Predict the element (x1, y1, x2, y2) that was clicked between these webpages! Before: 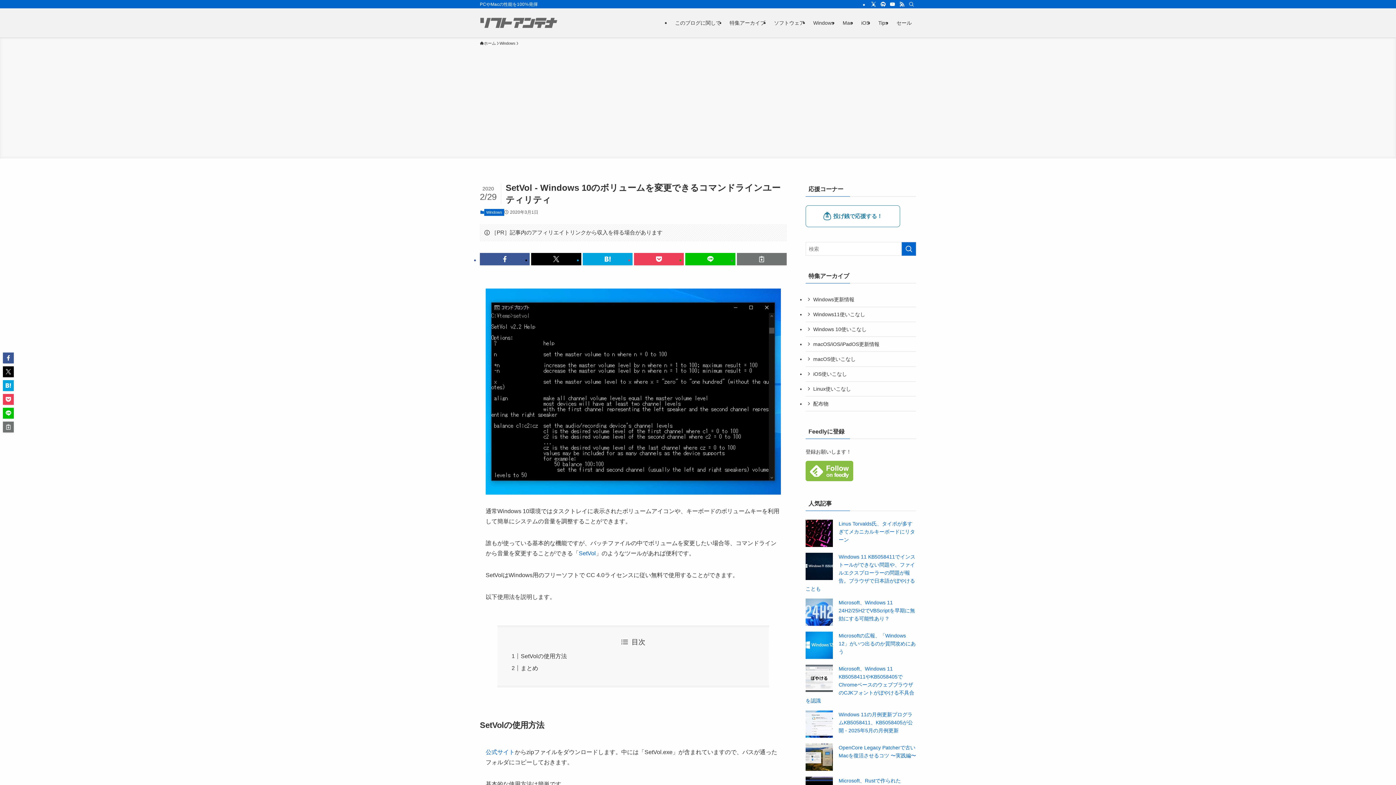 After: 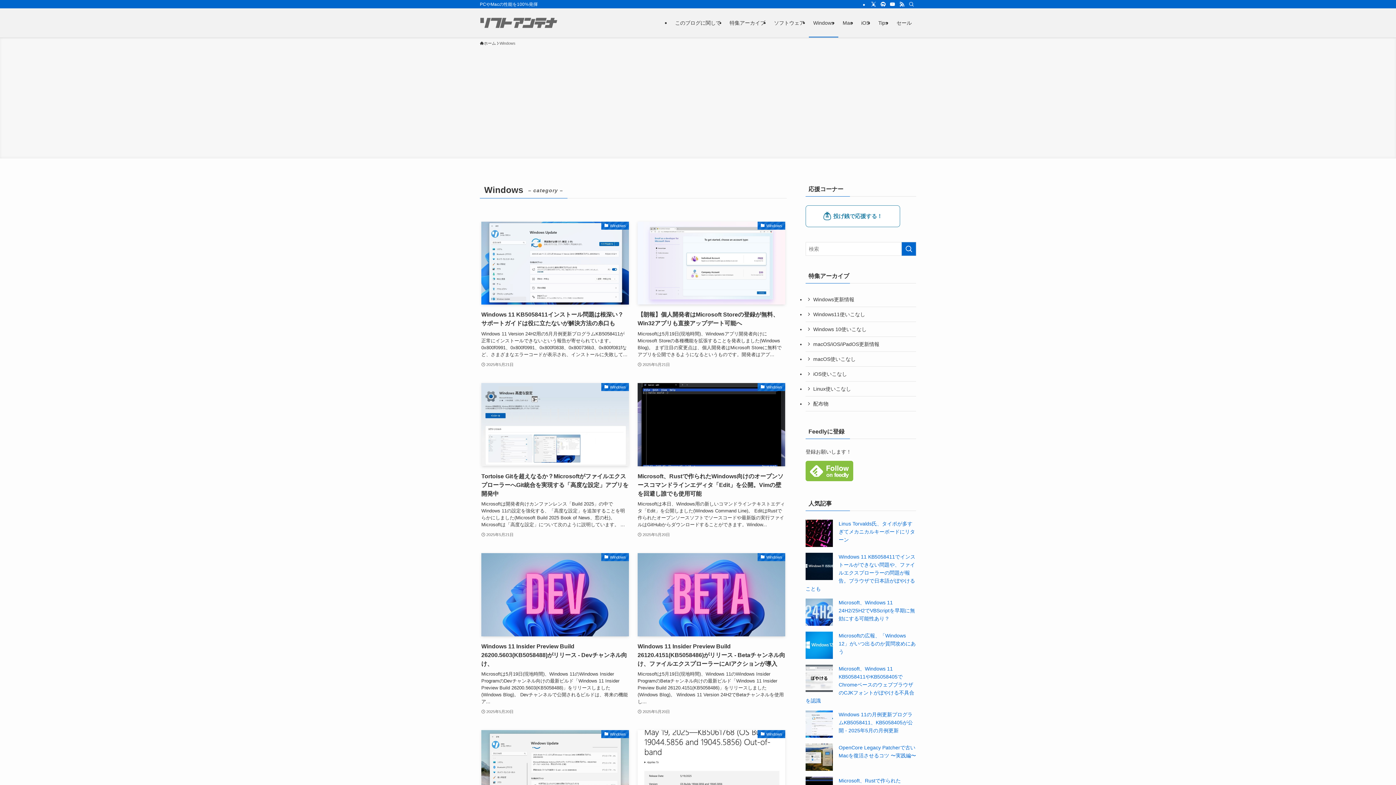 Action: label: Windows bbox: (809, 8, 838, 37)